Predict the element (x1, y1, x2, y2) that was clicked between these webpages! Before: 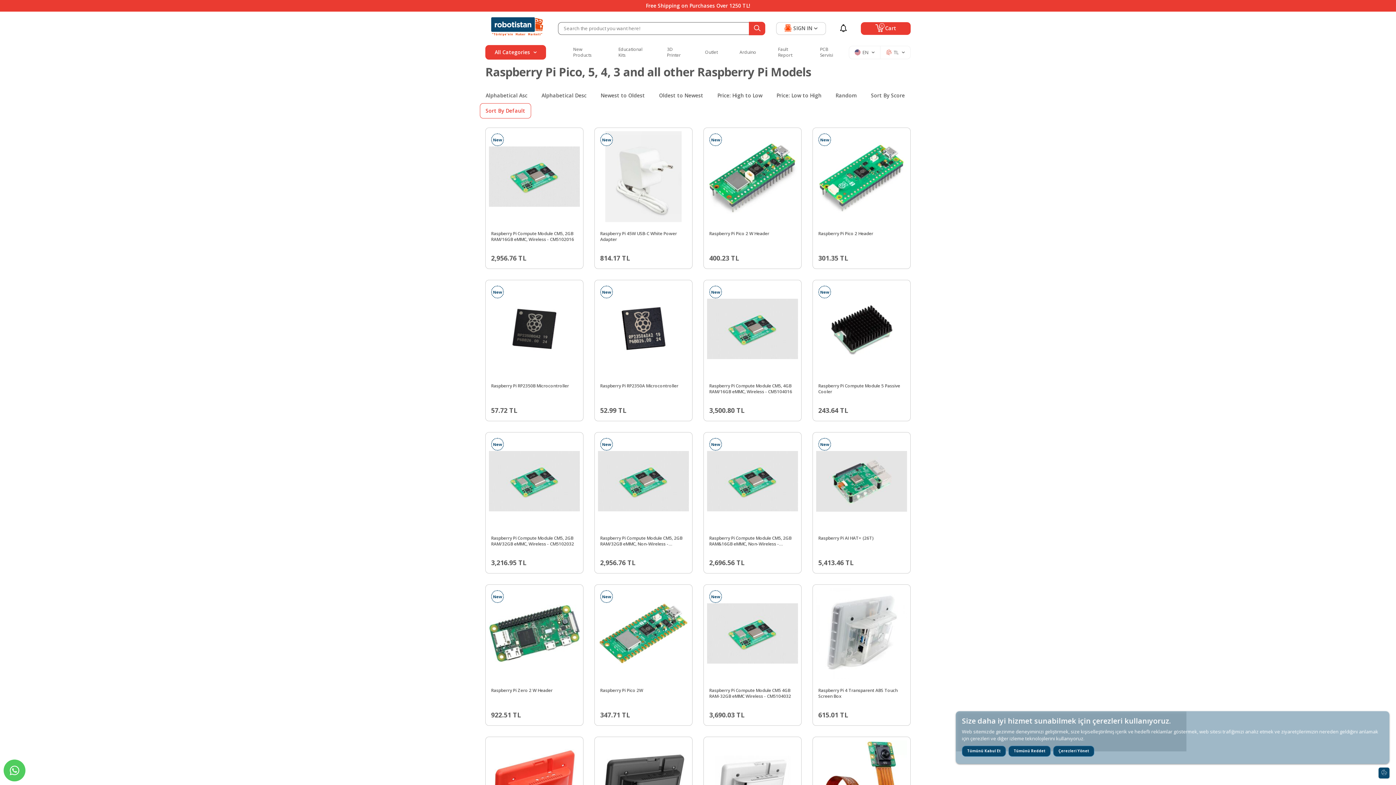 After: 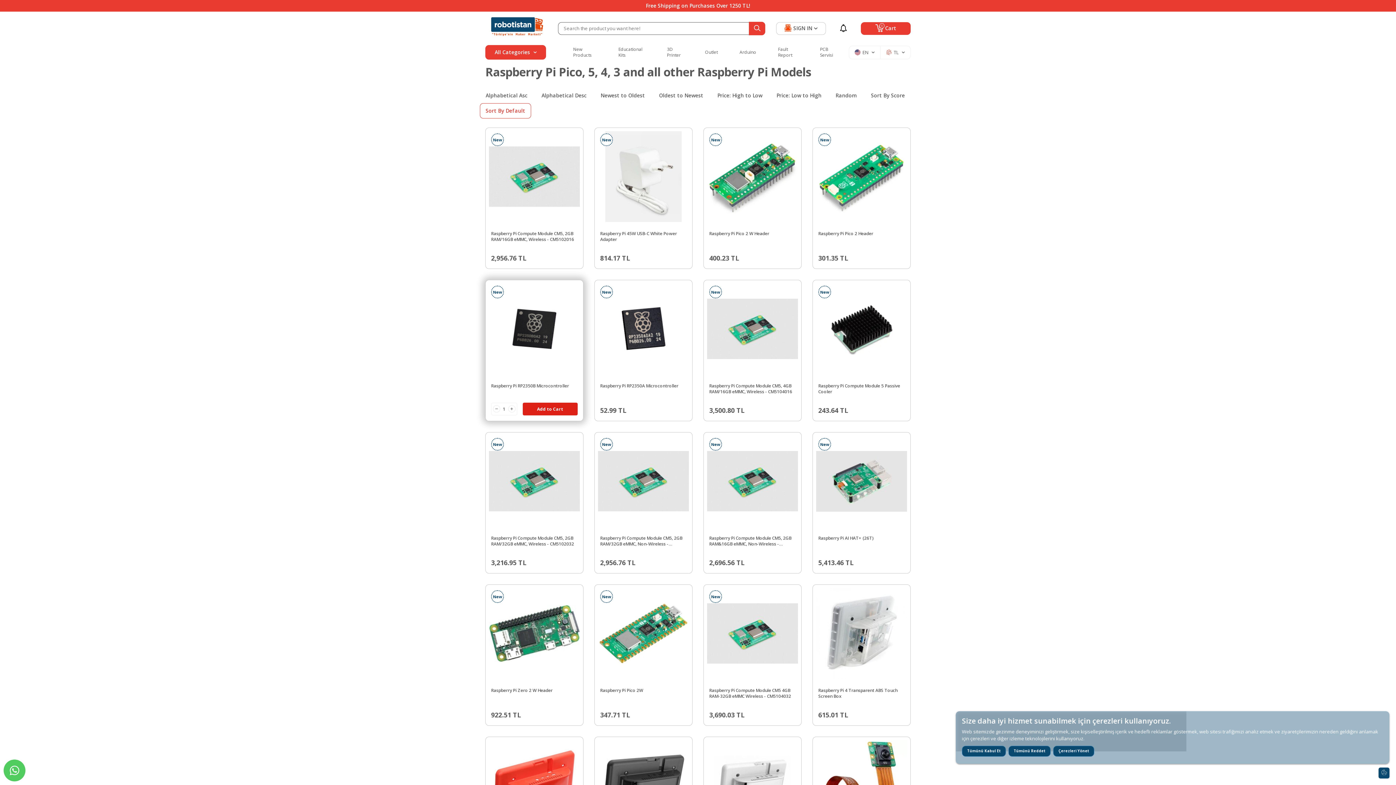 Action: bbox: (522, 402, 577, 415) label: Add to Cart